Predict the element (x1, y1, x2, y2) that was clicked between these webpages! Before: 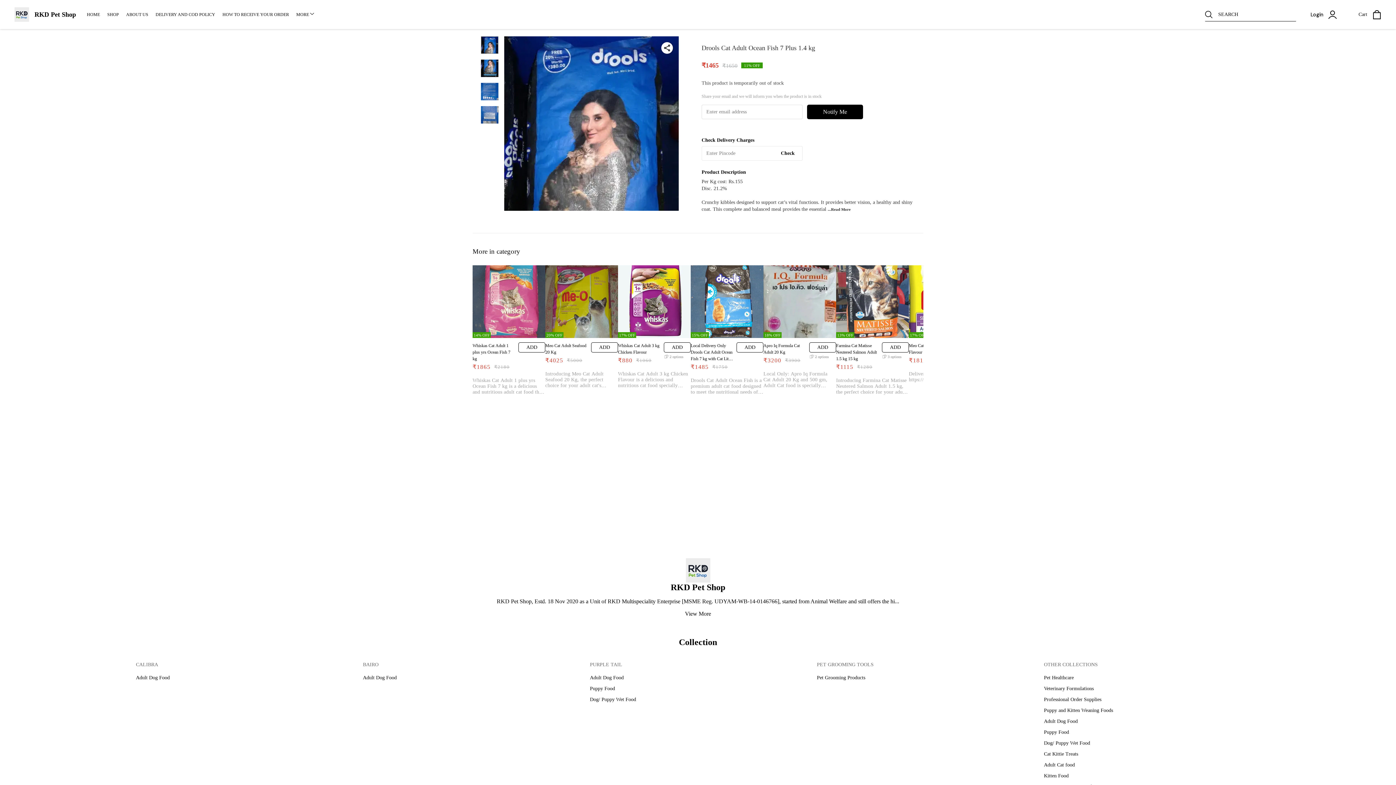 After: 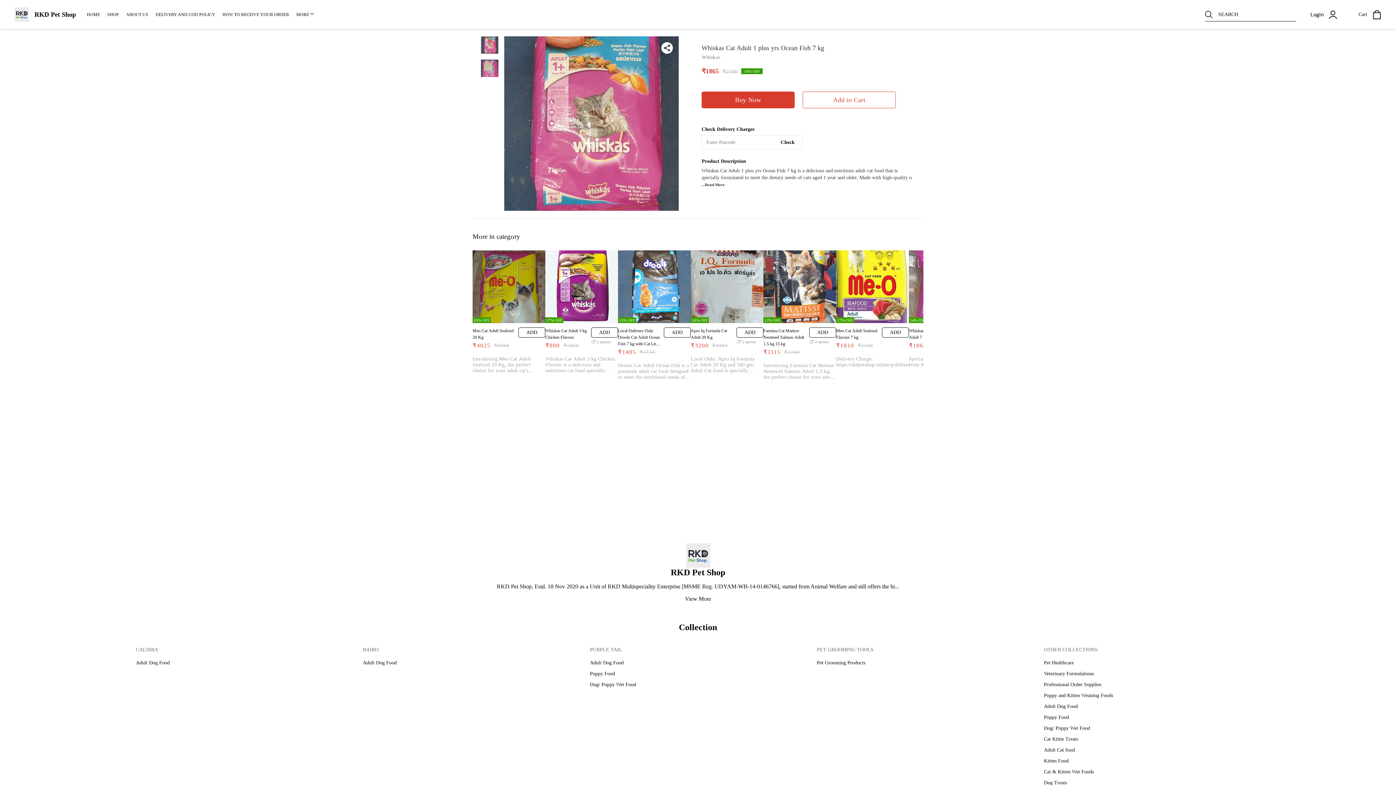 Action: label: 14% OFF bbox: (472, 265, 545, 338)